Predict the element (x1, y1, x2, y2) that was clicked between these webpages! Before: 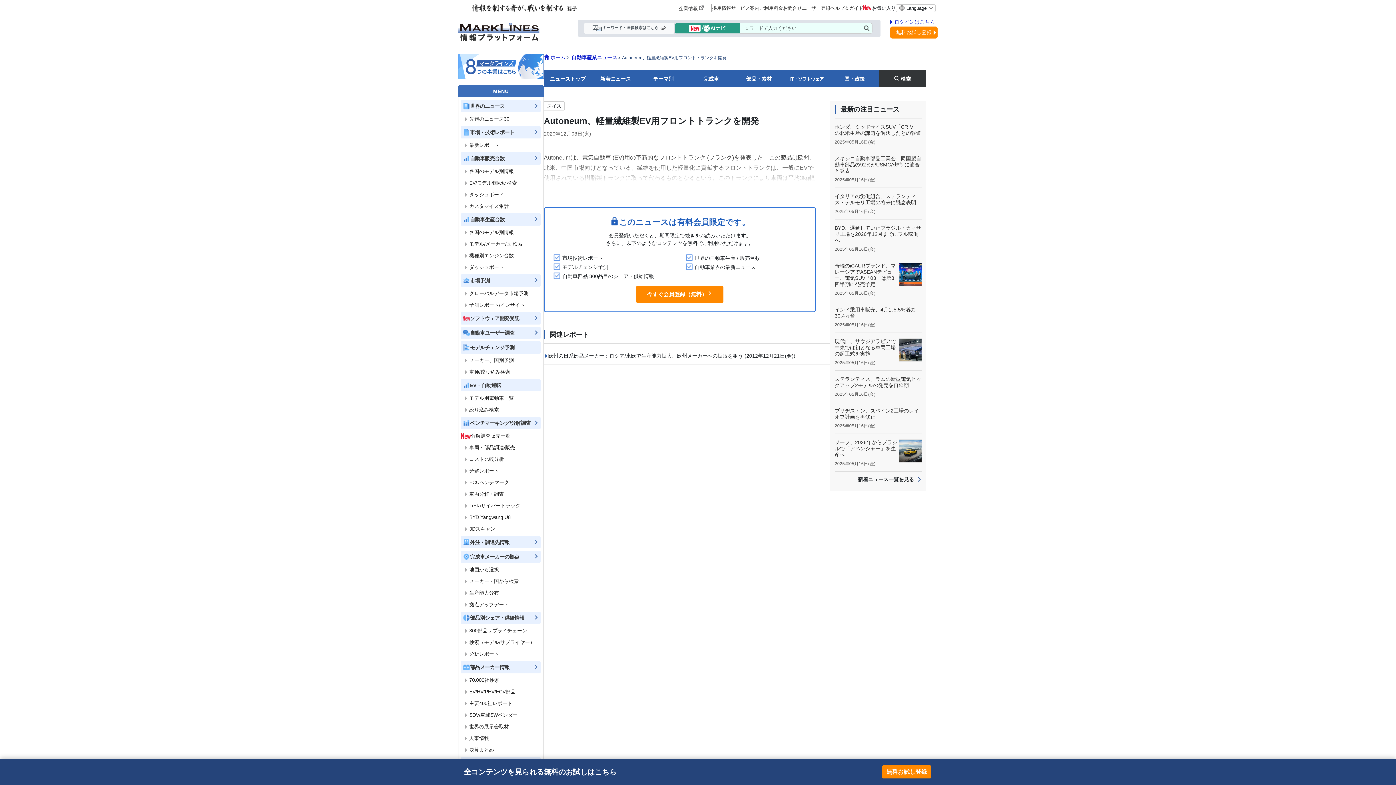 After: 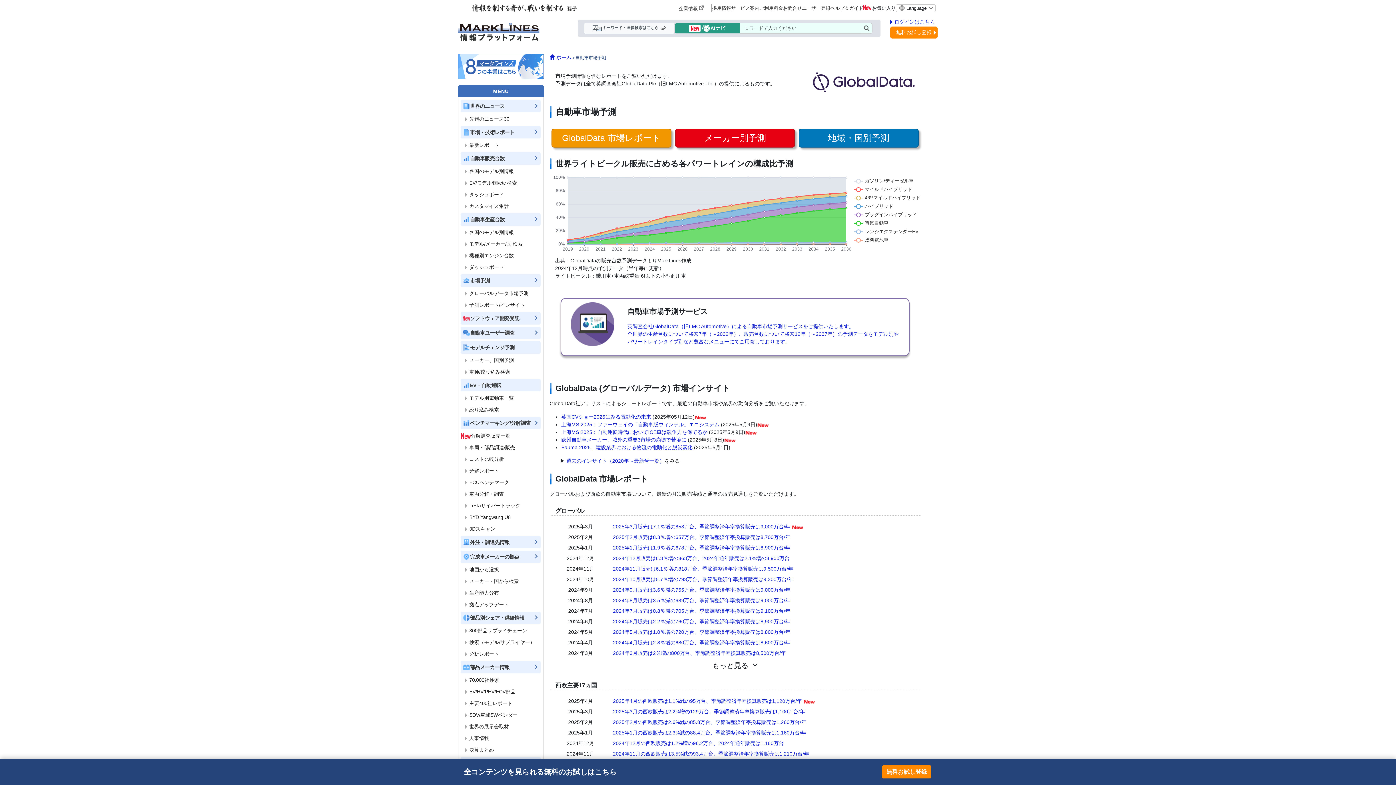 Action: label: 予測レポート/インサイト bbox: (461, 299, 540, 311)